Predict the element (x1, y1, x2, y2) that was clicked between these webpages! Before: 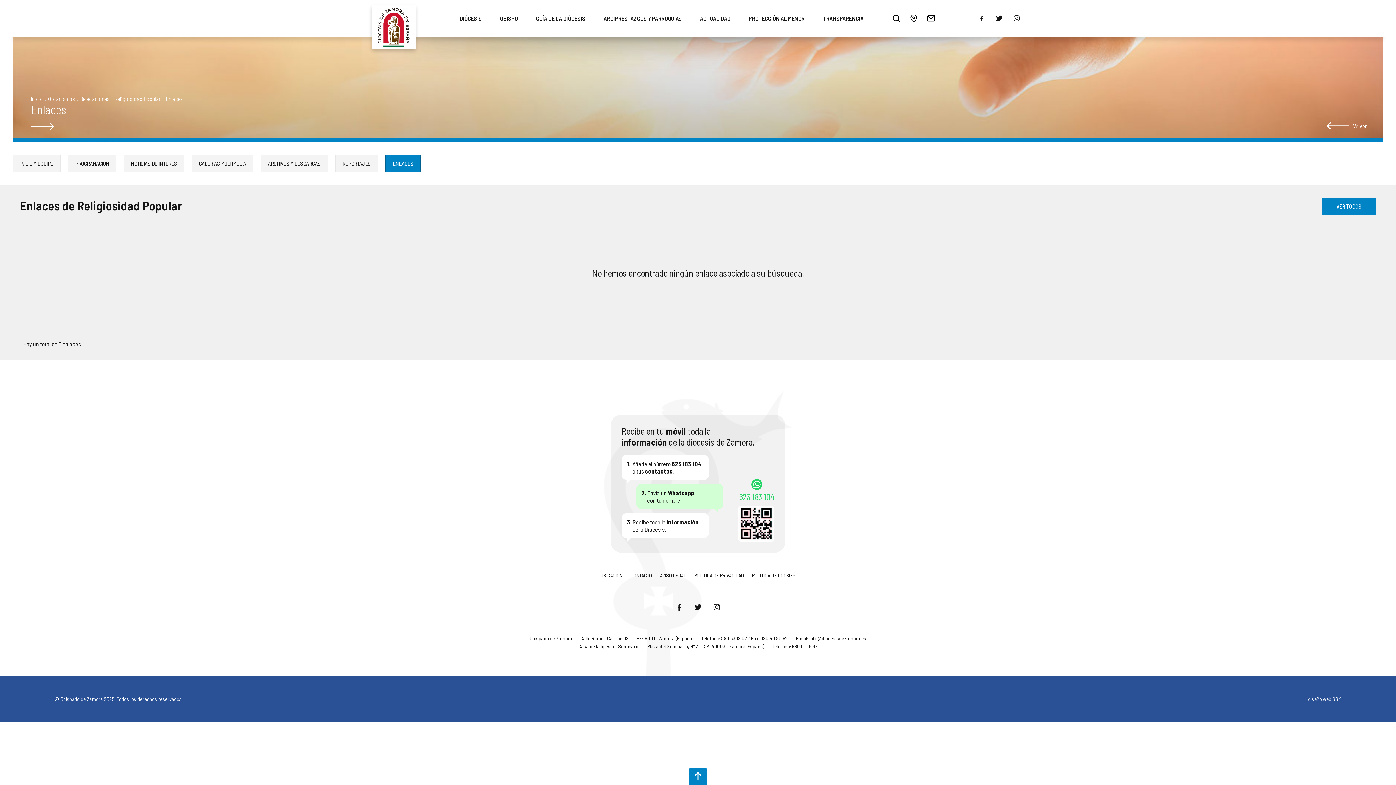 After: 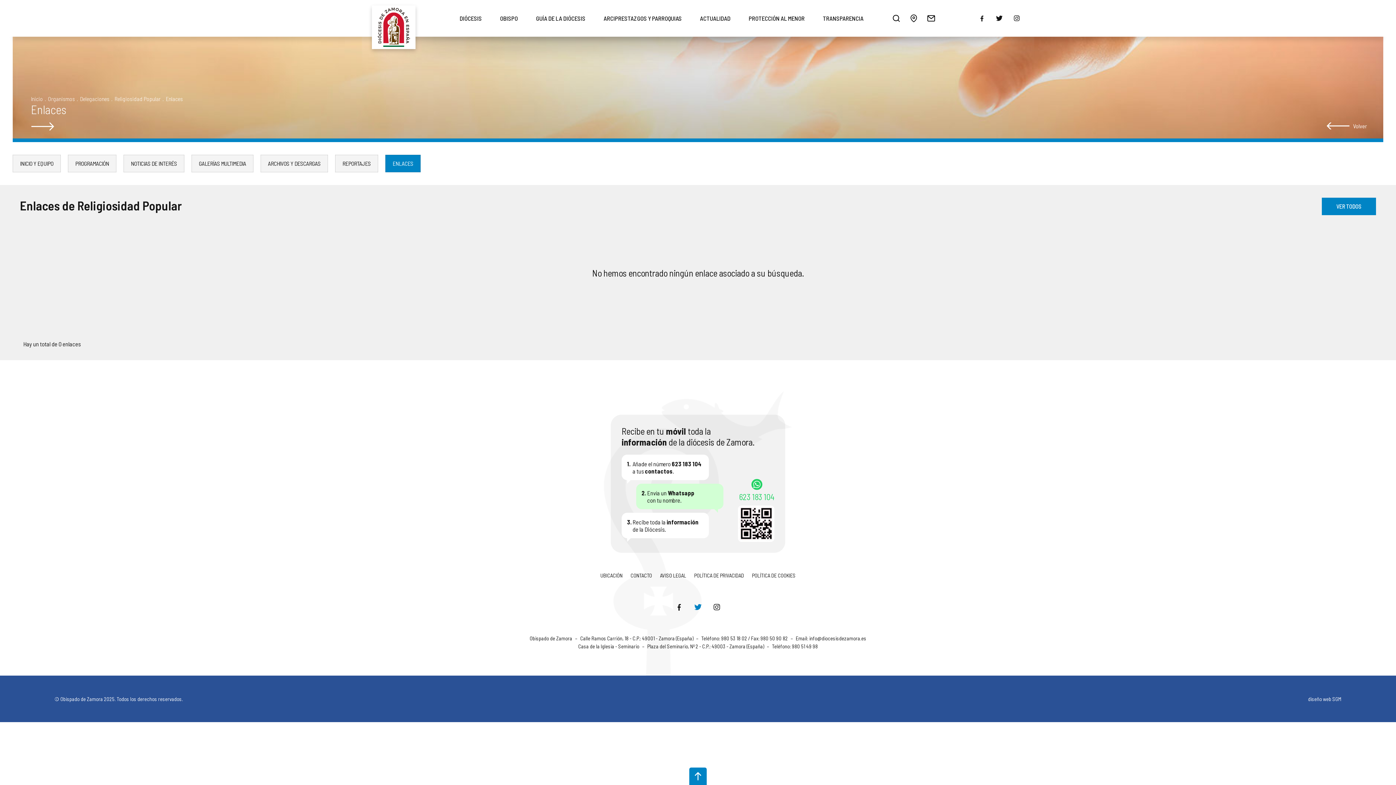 Action: bbox: (692, 601, 703, 612)